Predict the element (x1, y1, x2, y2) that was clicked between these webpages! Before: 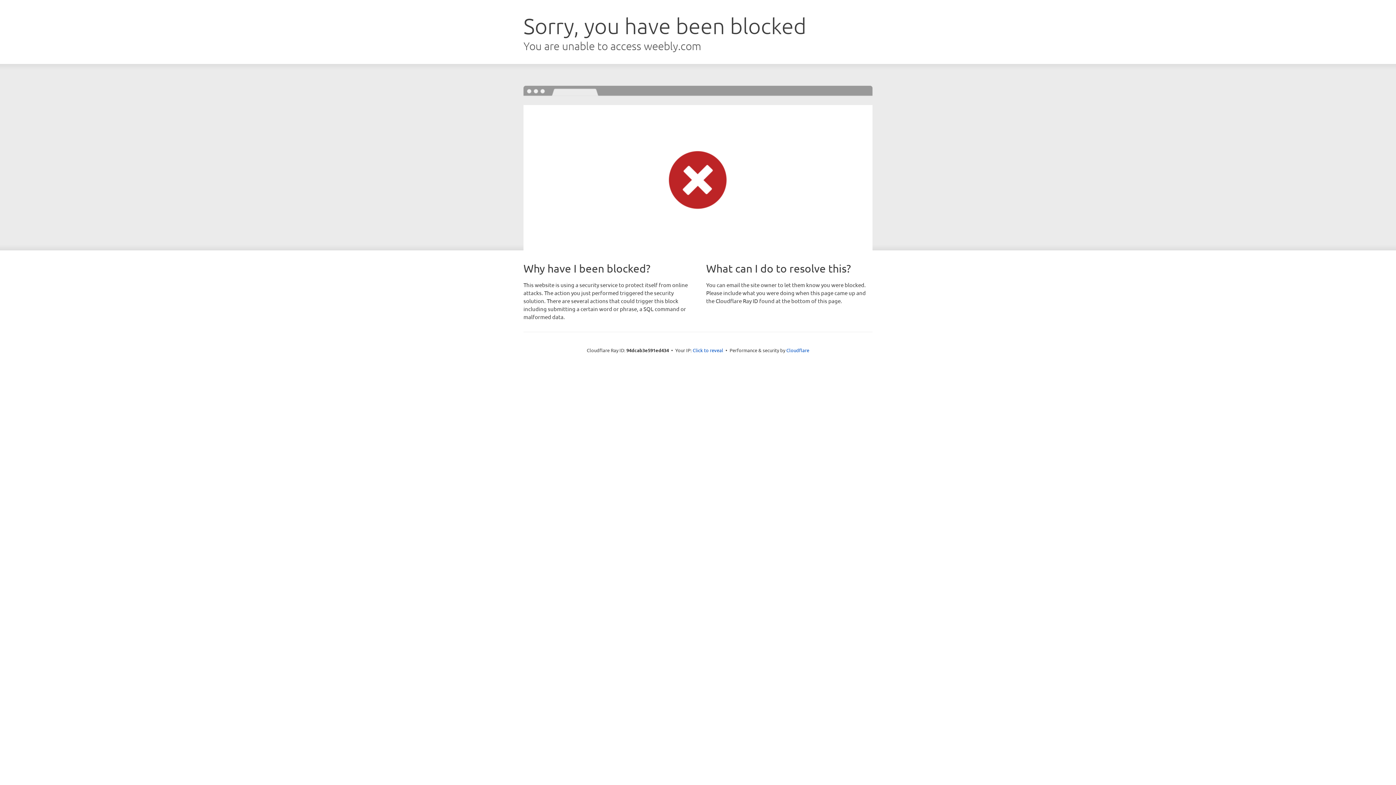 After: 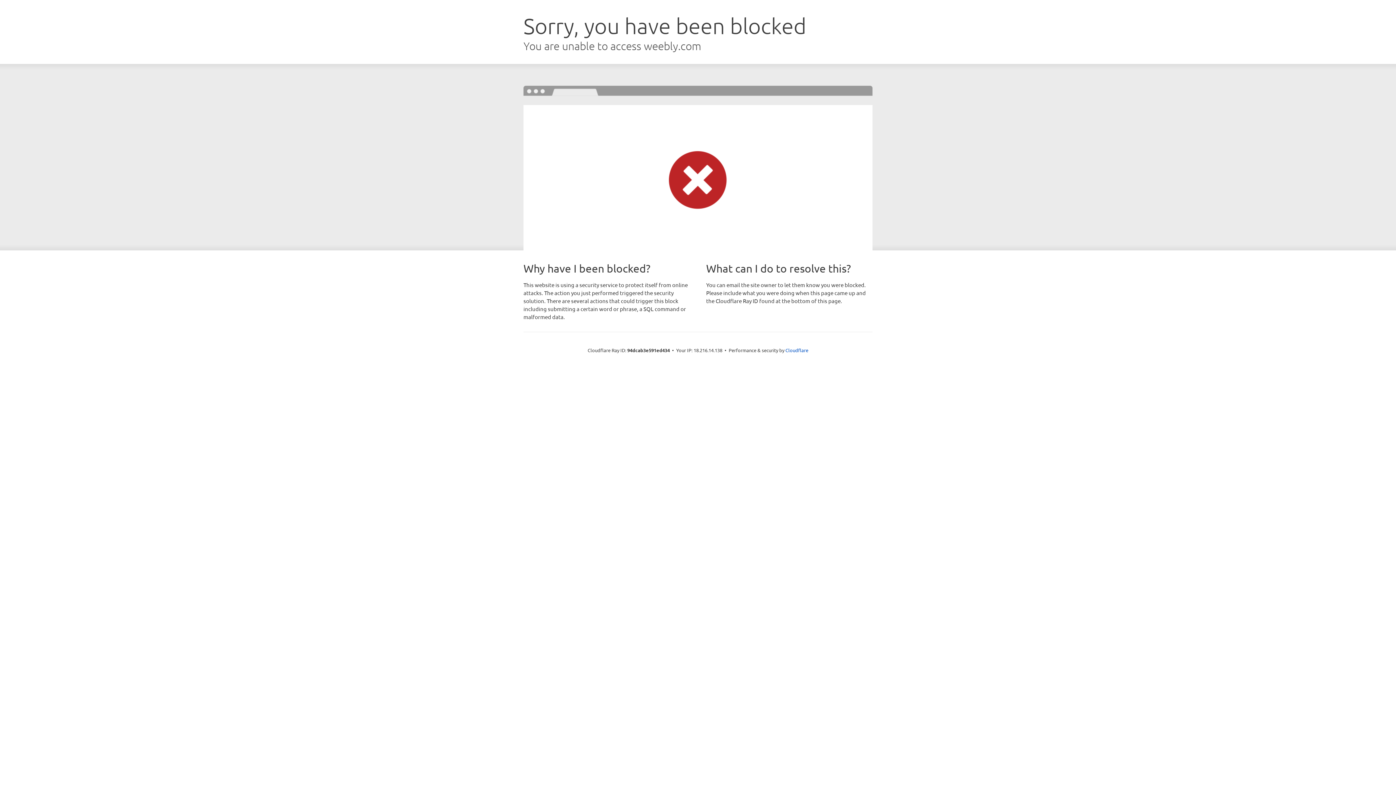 Action: bbox: (692, 346, 723, 353) label: Click to reveal